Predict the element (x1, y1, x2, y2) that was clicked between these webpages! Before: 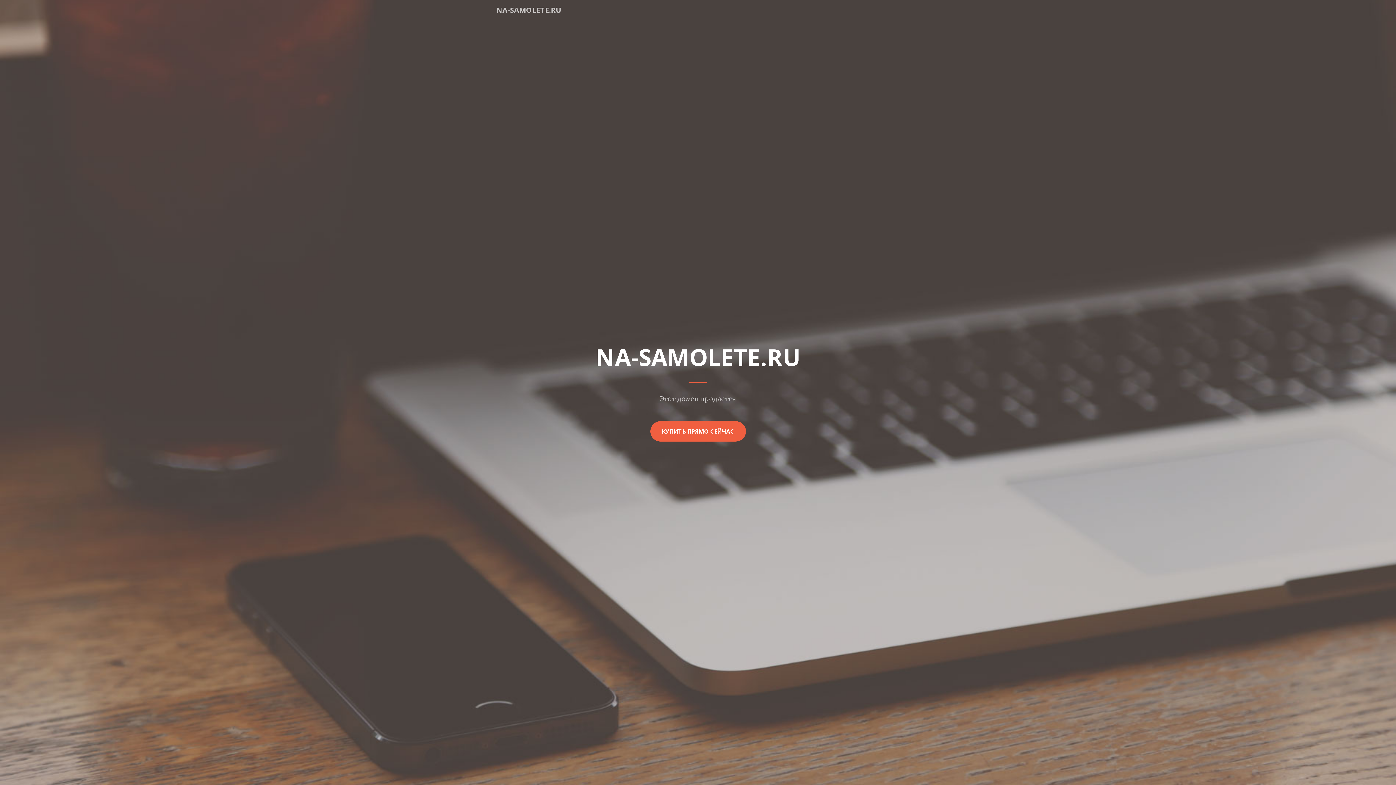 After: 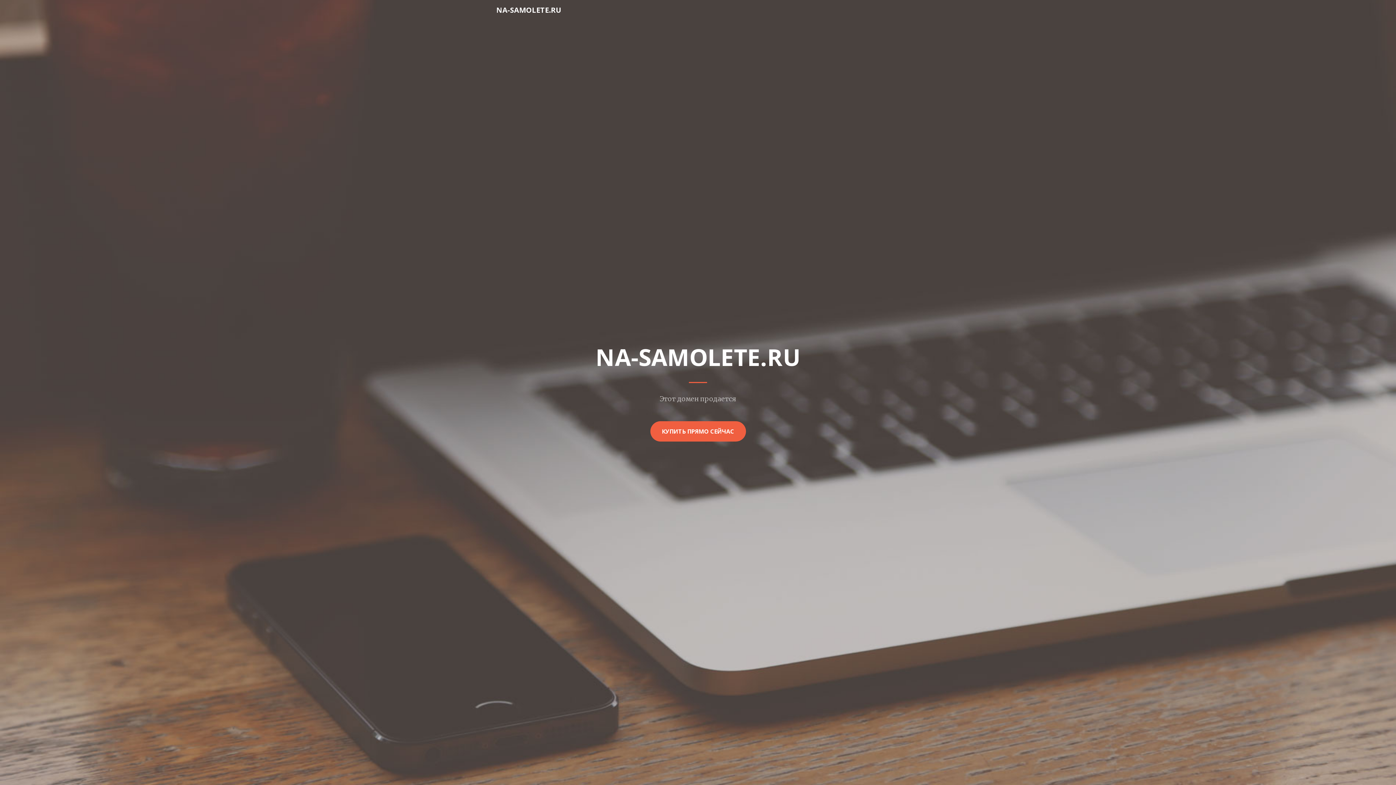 Action: label: NA-SAMOLETE.RU bbox: (496, 2, 561, 17)